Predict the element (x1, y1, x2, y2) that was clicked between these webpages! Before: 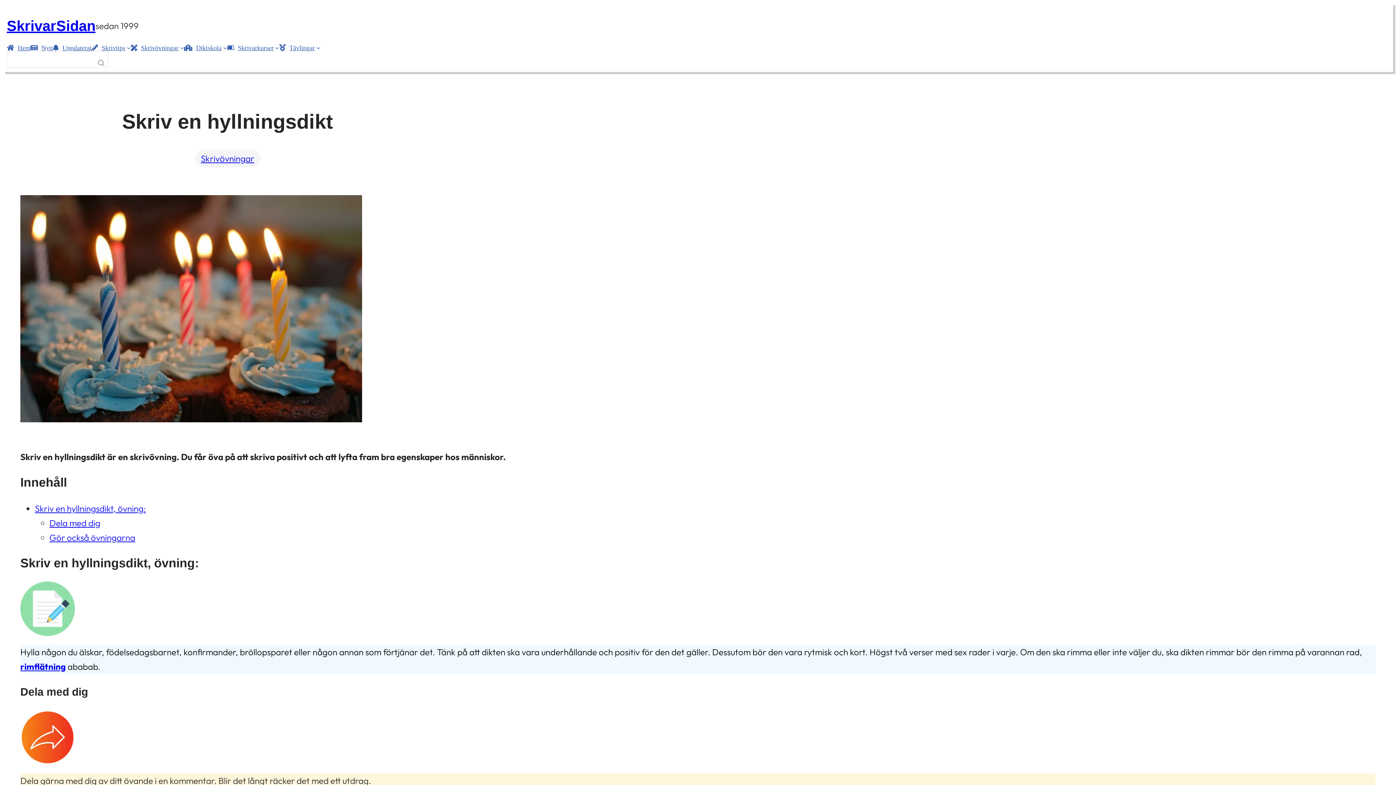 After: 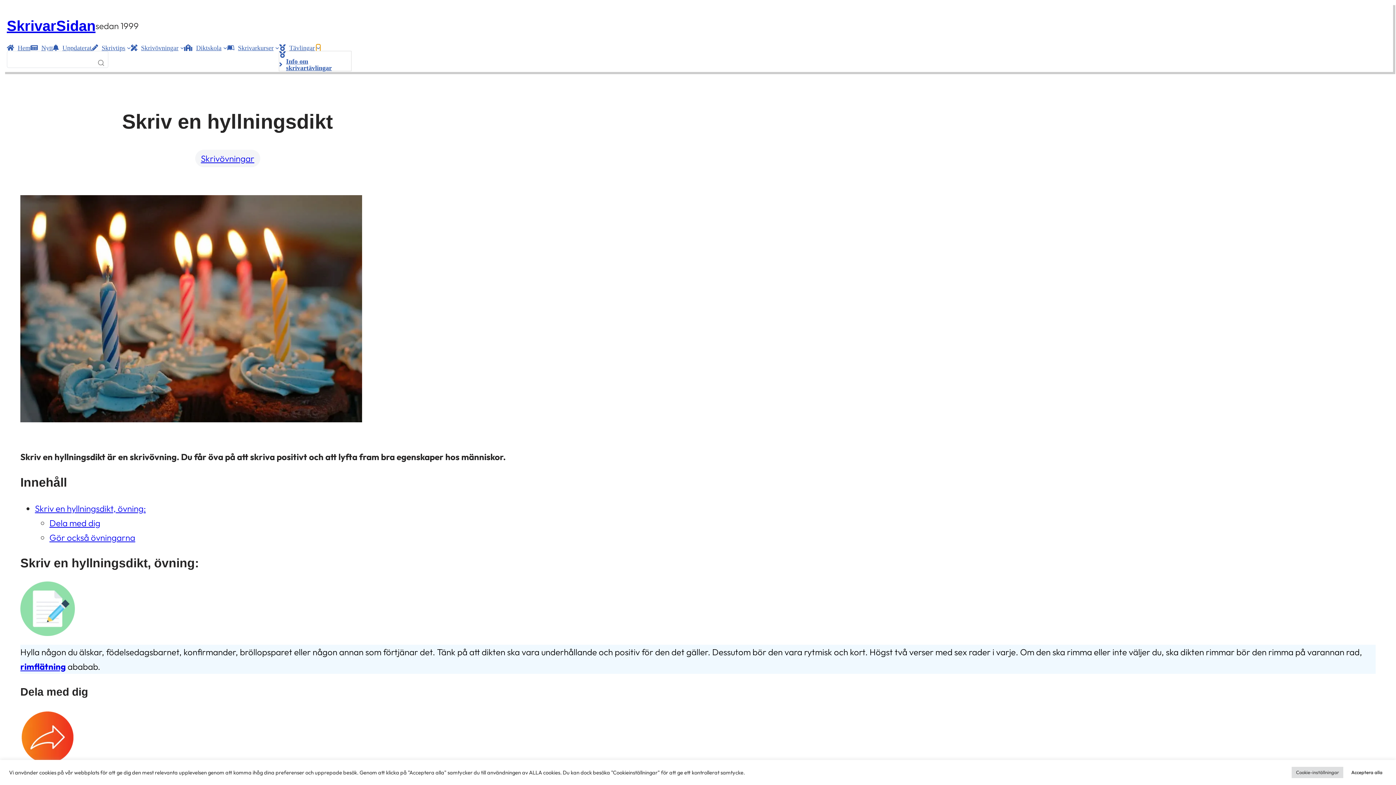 Action: bbox: (316, 45, 320, 49) label: Undermeny för Tävlingar